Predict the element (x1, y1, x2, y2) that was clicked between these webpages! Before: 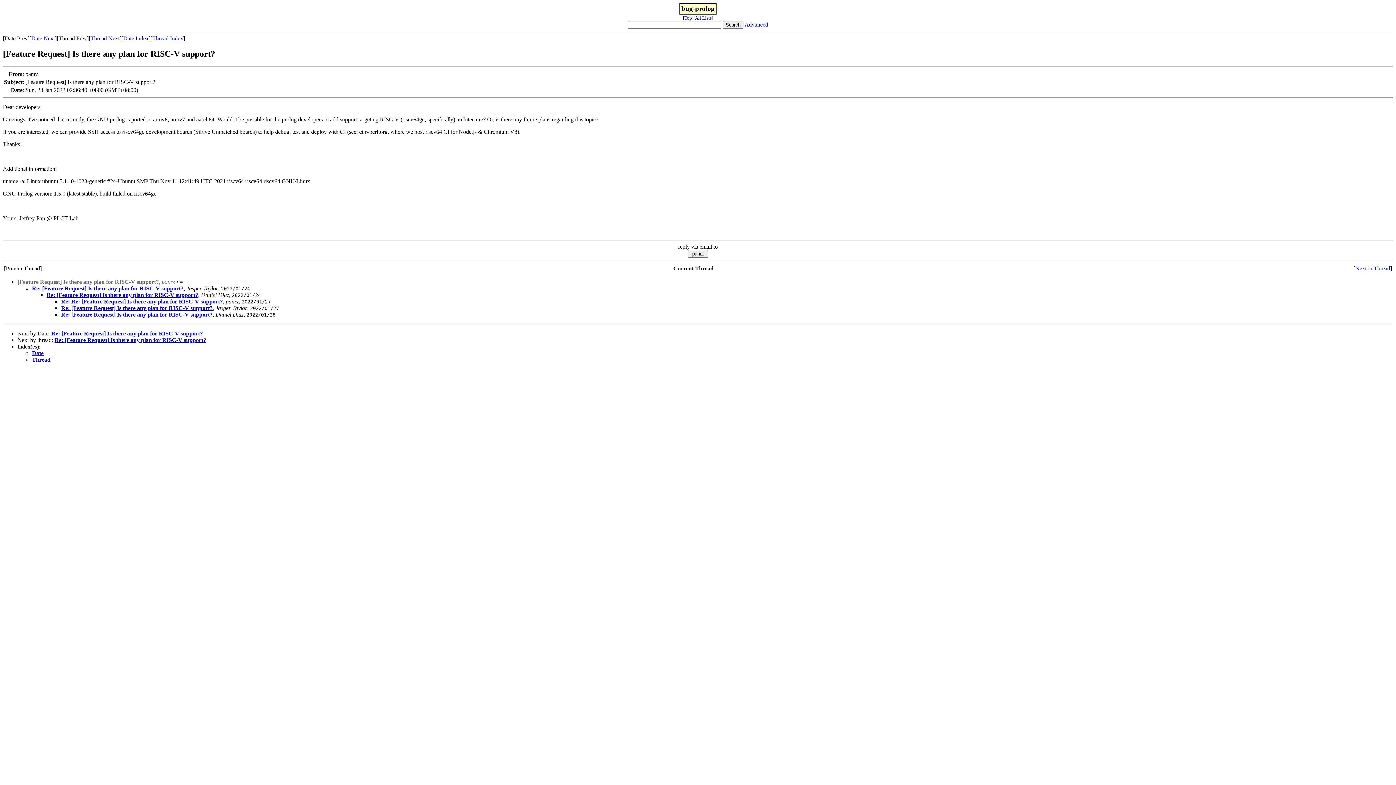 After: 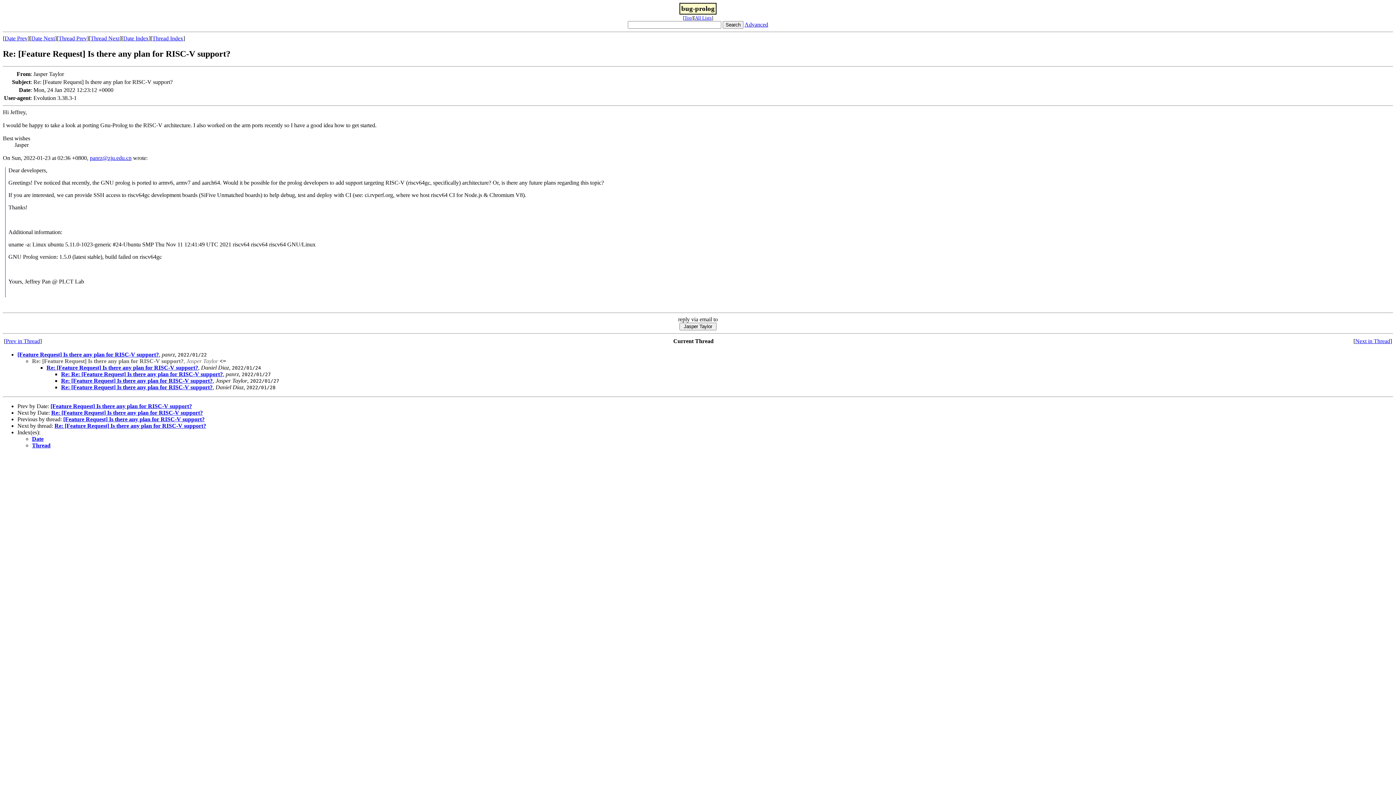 Action: label: Re: [Feature Request] Is there any plan for RISC-V support? bbox: (51, 330, 202, 336)